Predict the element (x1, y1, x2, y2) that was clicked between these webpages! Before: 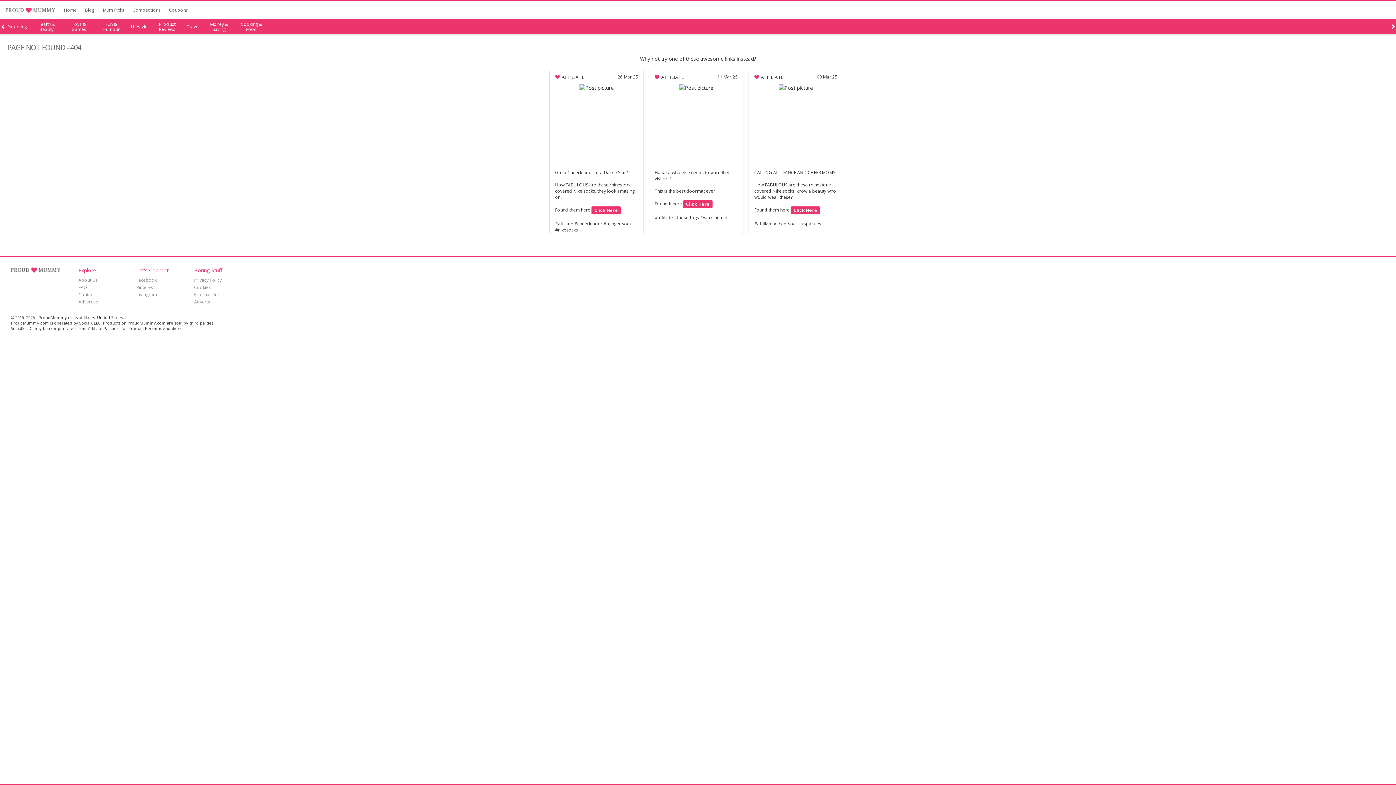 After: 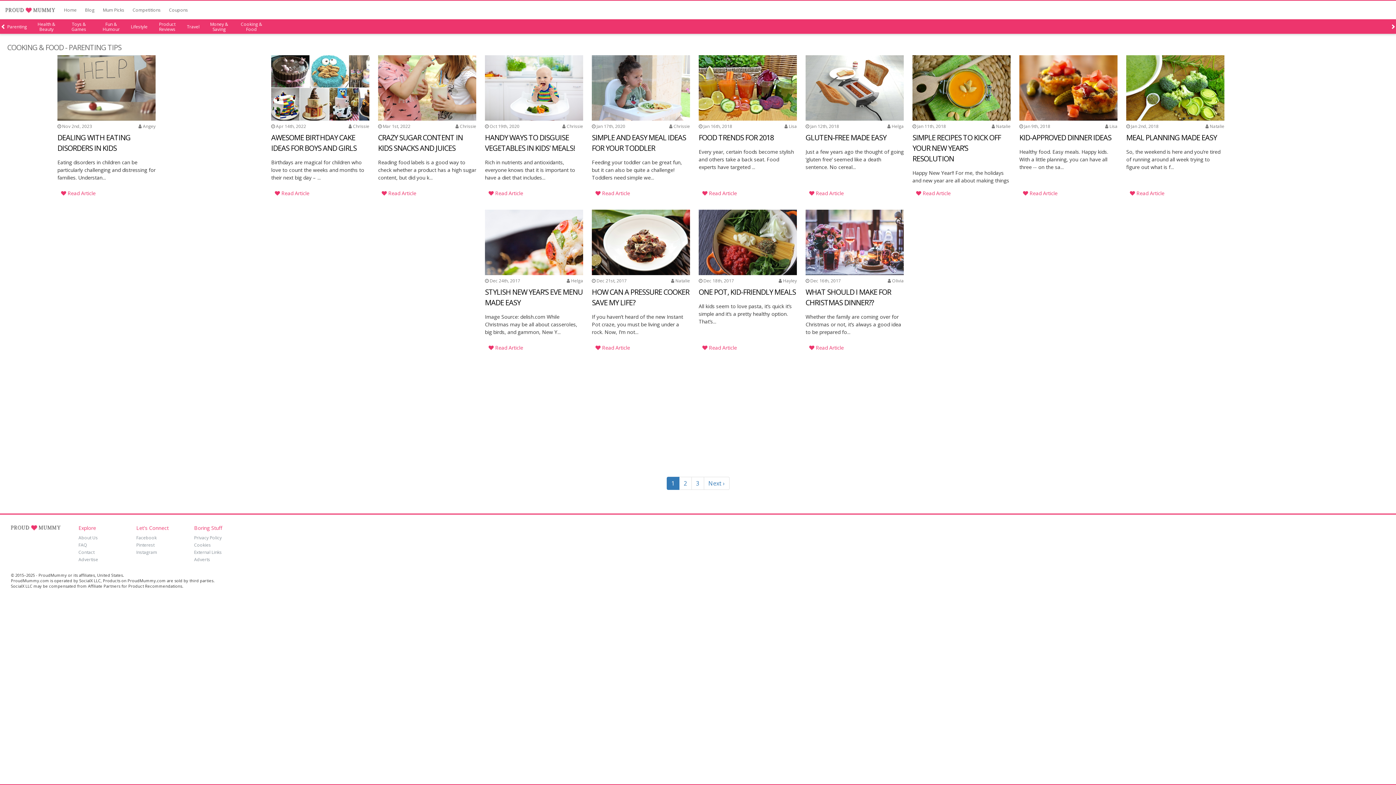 Action: label: Cooking & Food bbox: (238, 21, 264, 32)